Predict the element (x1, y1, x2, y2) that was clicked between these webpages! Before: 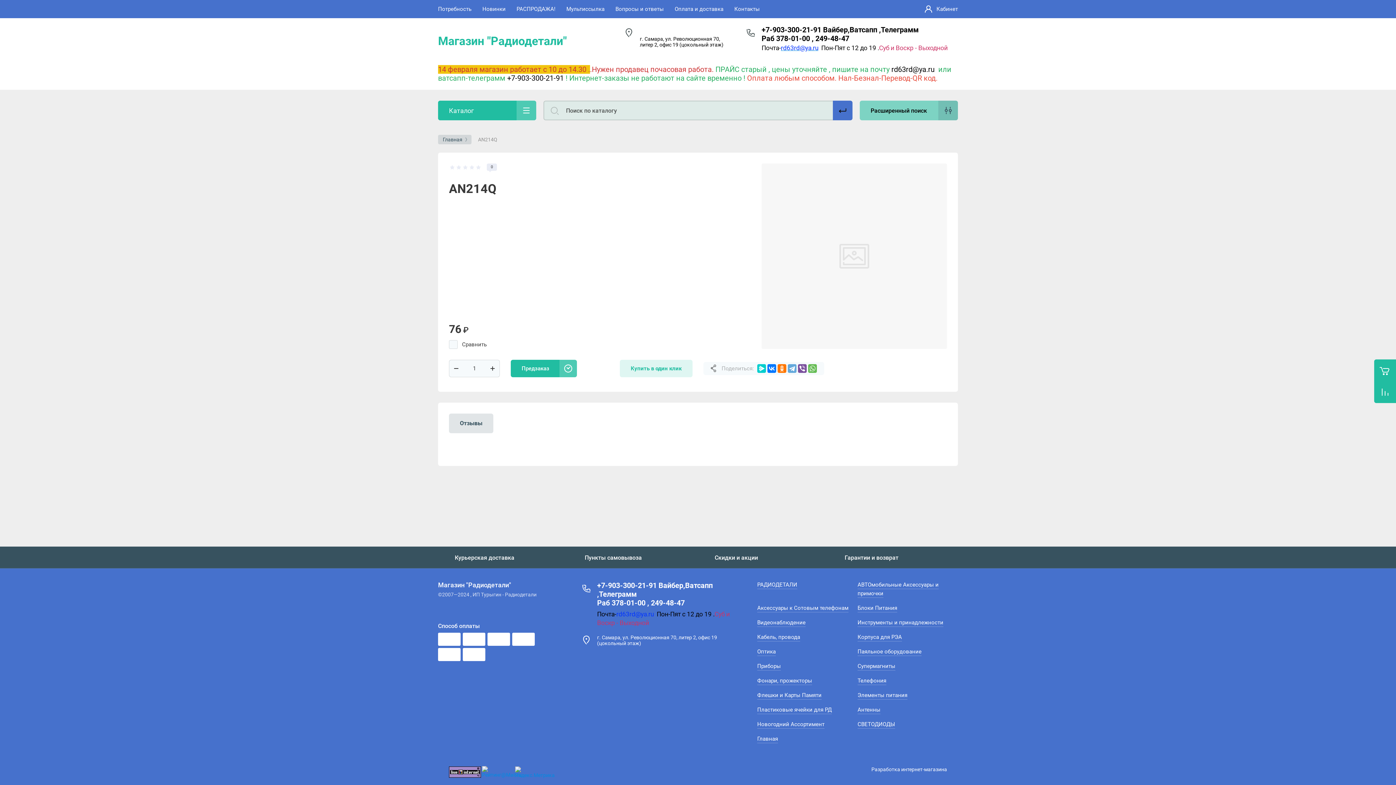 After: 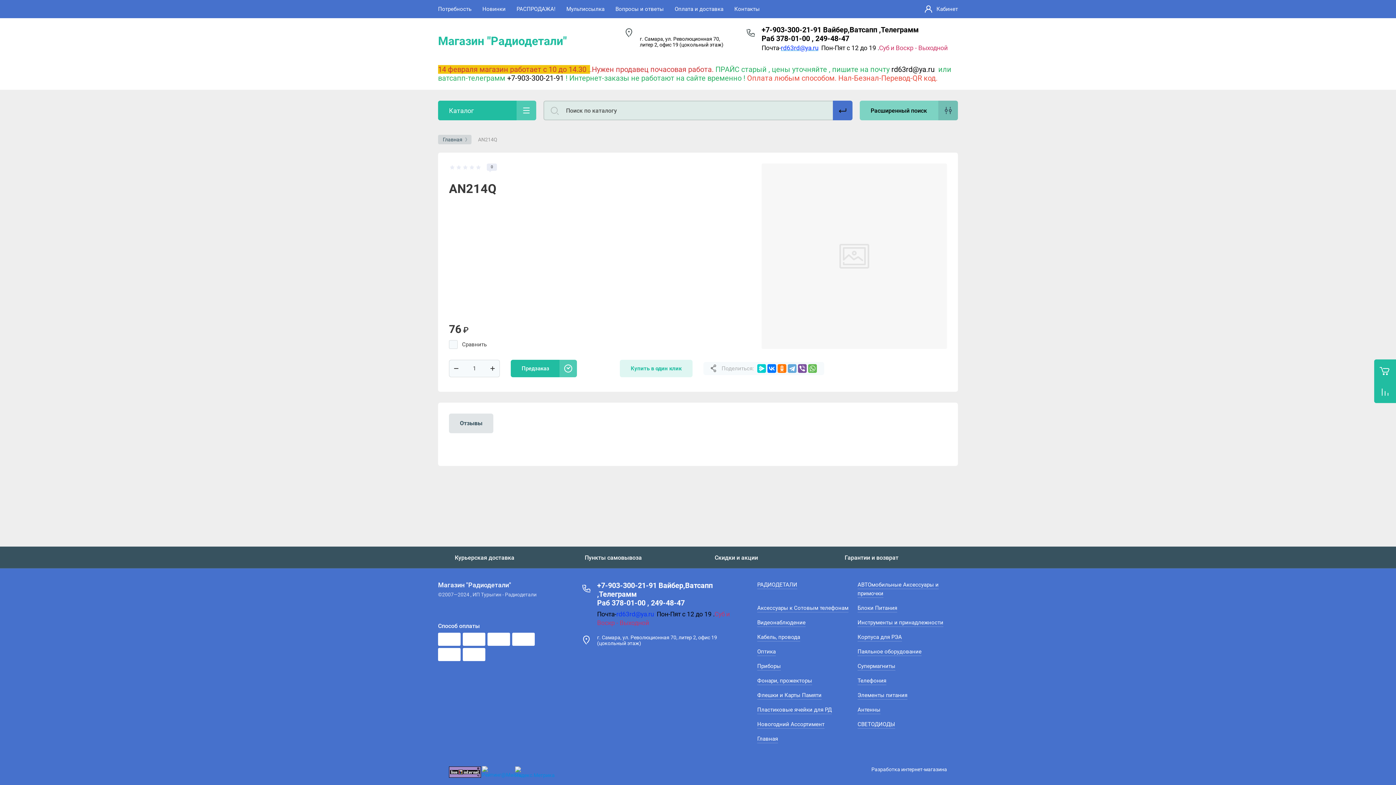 Action: bbox: (462, 648, 485, 661)